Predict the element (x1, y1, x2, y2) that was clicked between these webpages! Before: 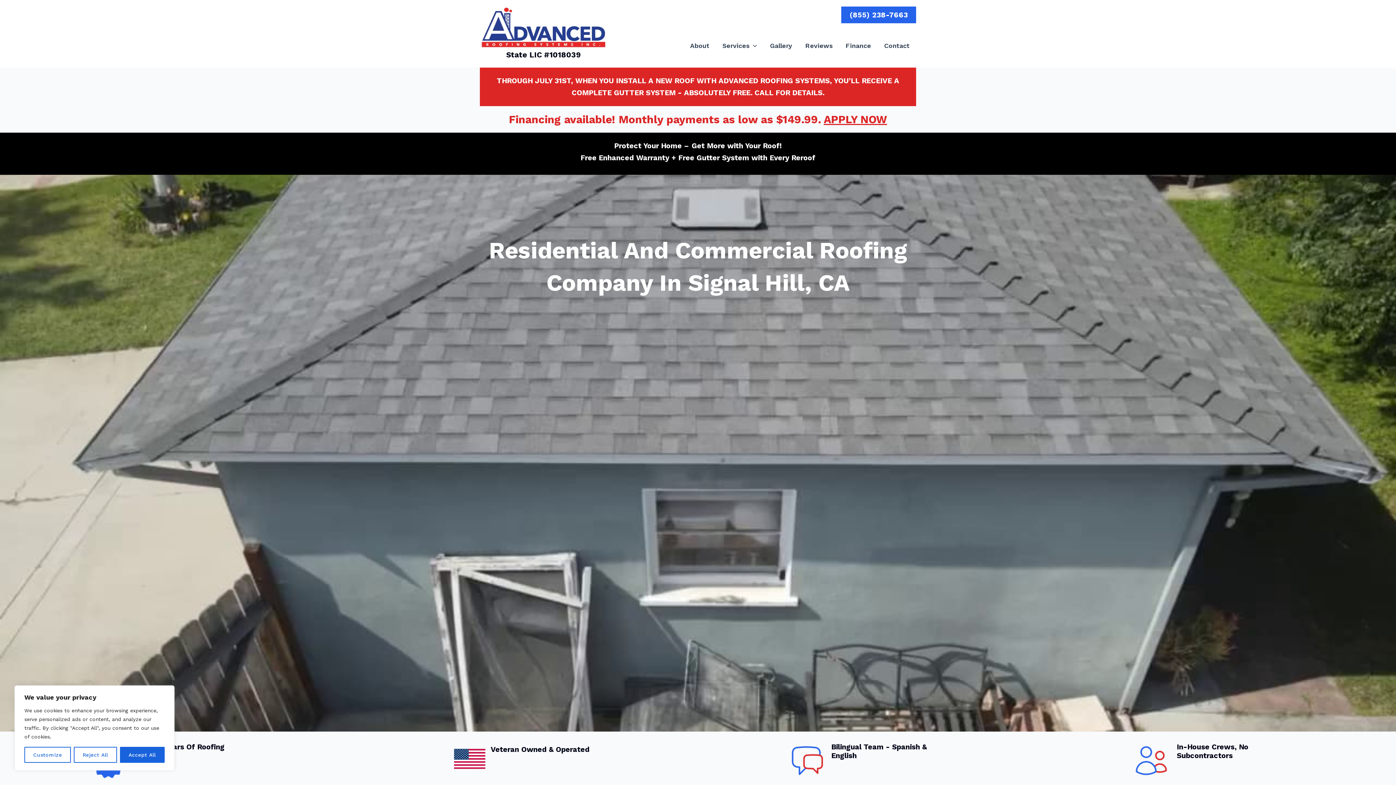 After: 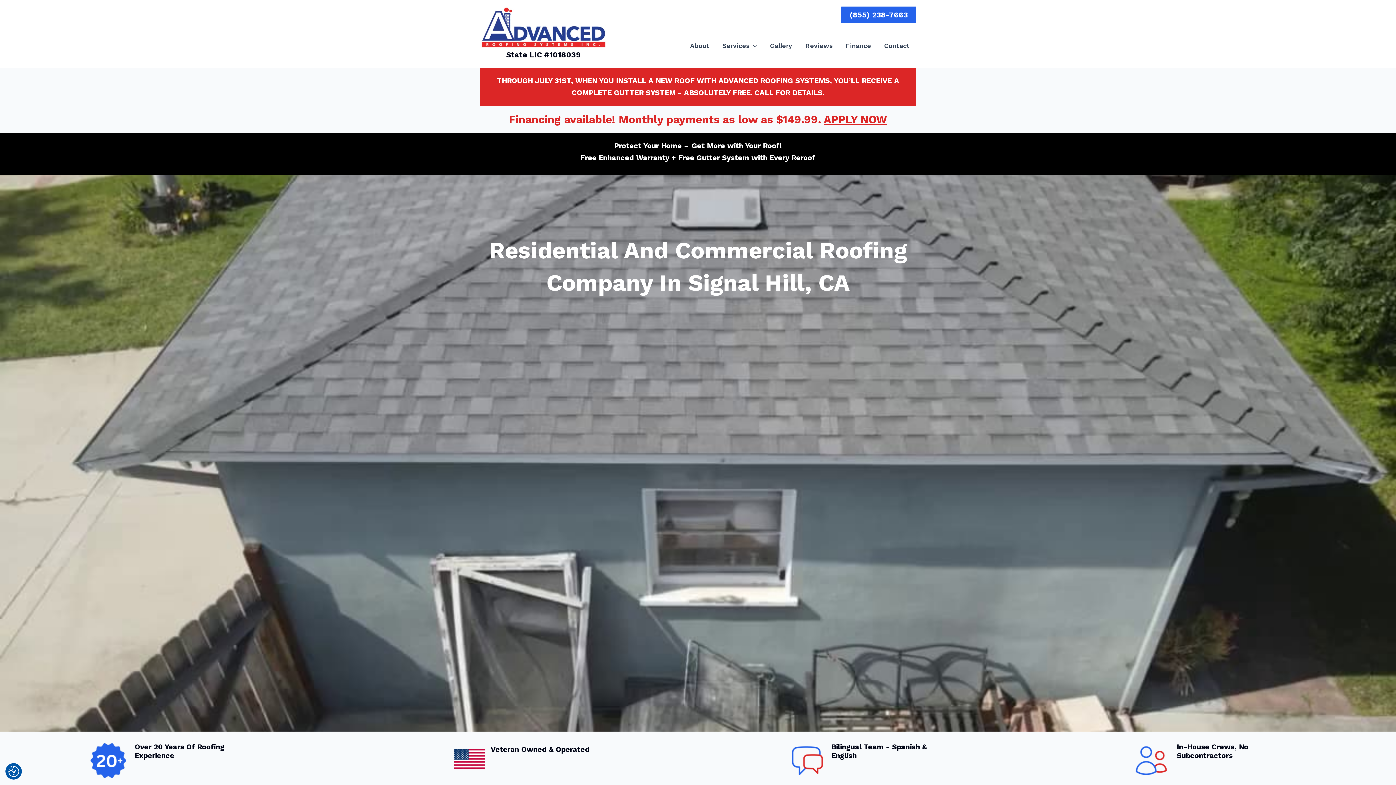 Action: bbox: (73, 747, 116, 763) label: Reject All